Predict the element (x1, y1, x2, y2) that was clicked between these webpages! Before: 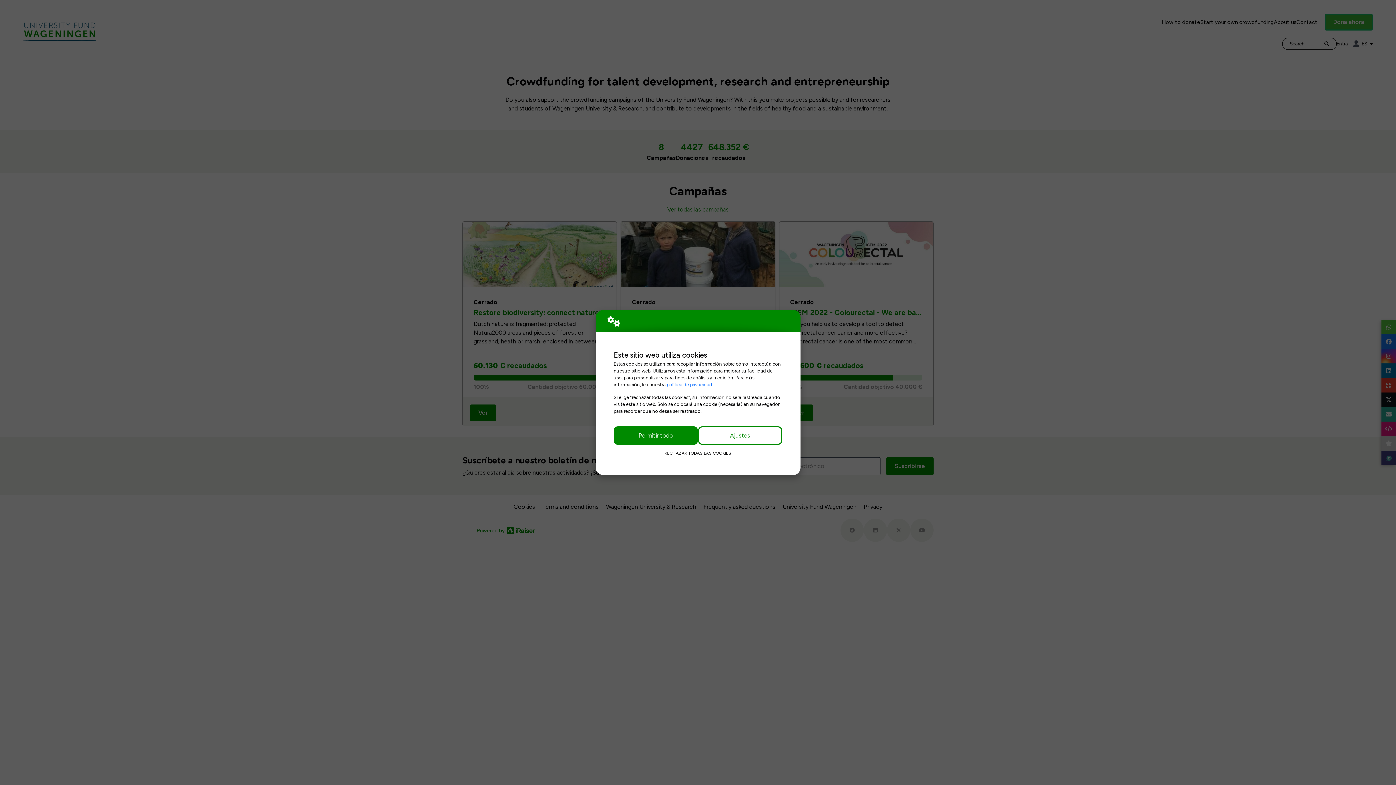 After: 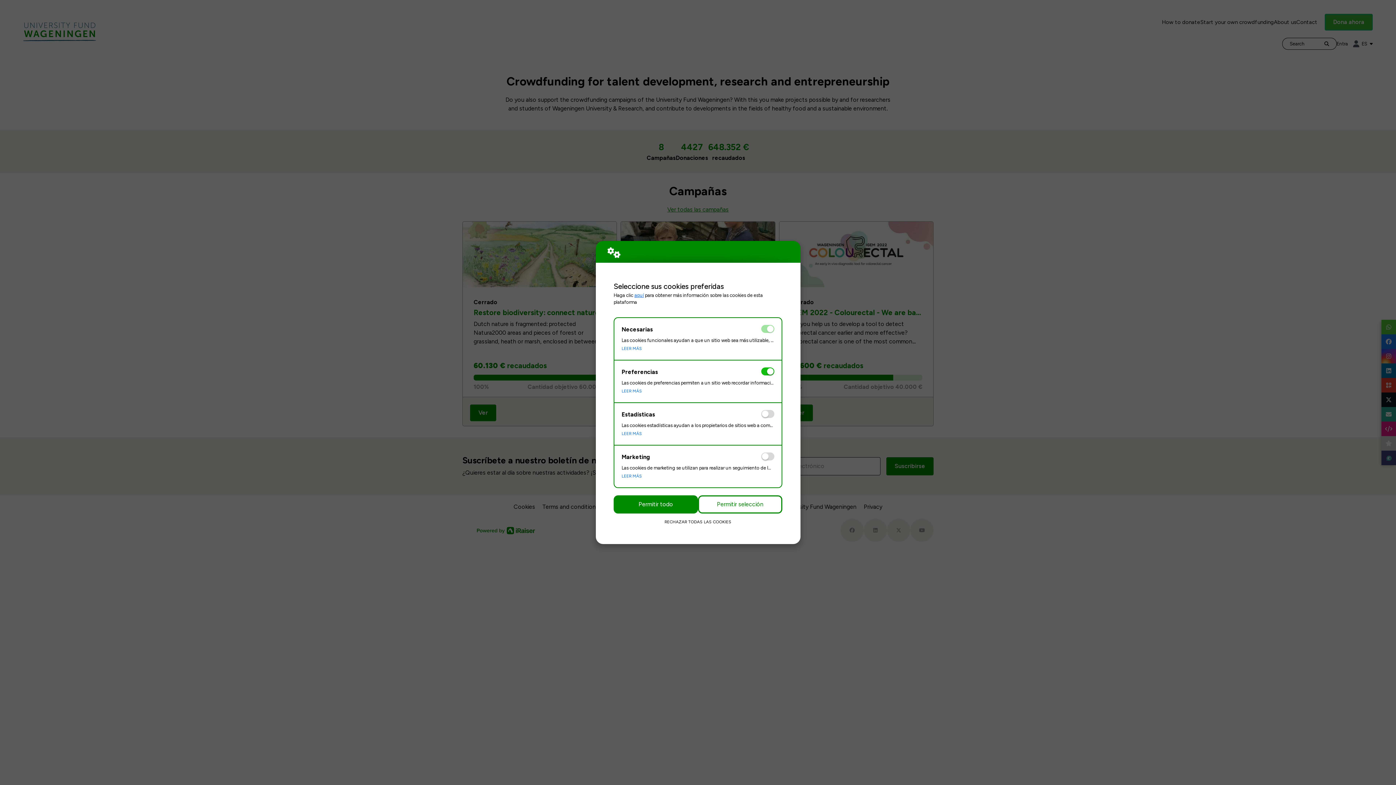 Action: label: Ajustes bbox: (698, 426, 782, 445)